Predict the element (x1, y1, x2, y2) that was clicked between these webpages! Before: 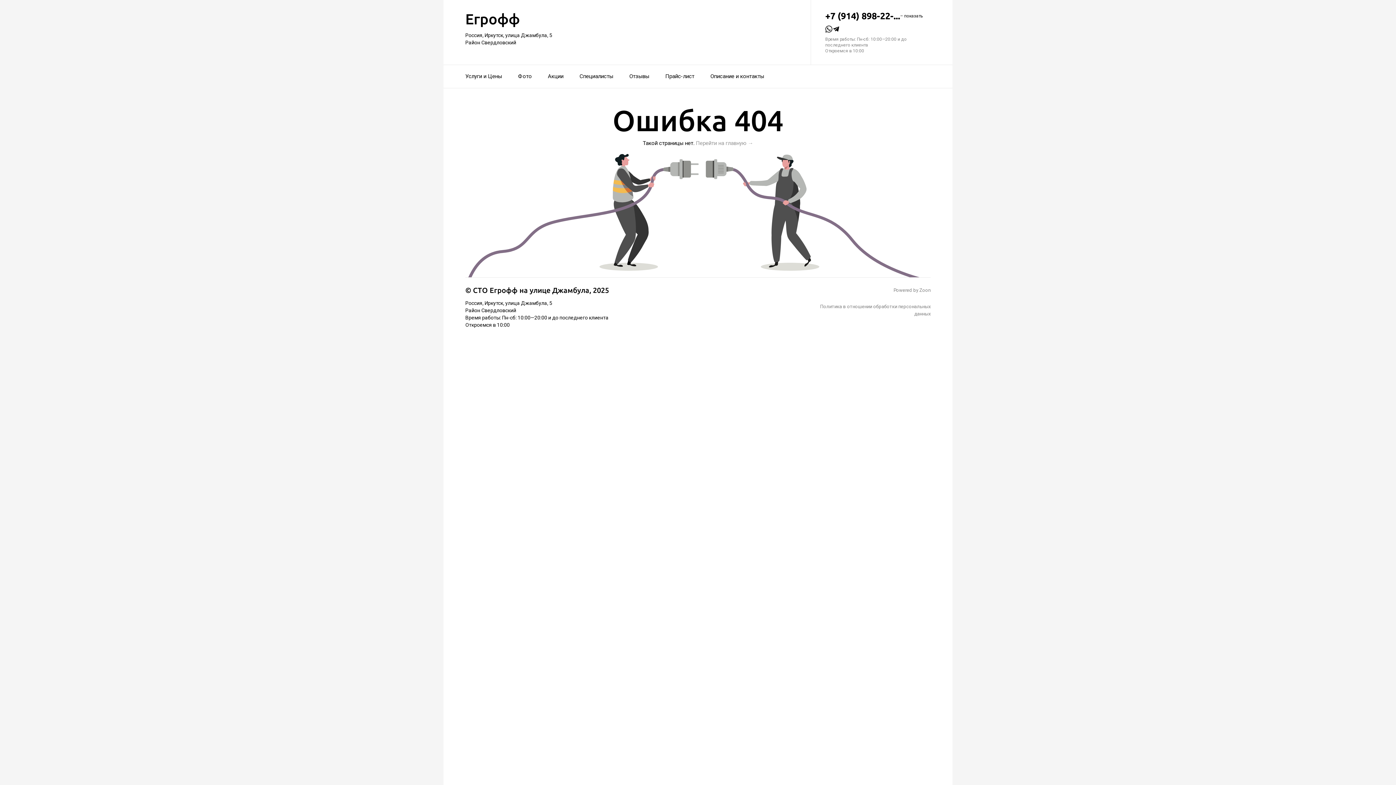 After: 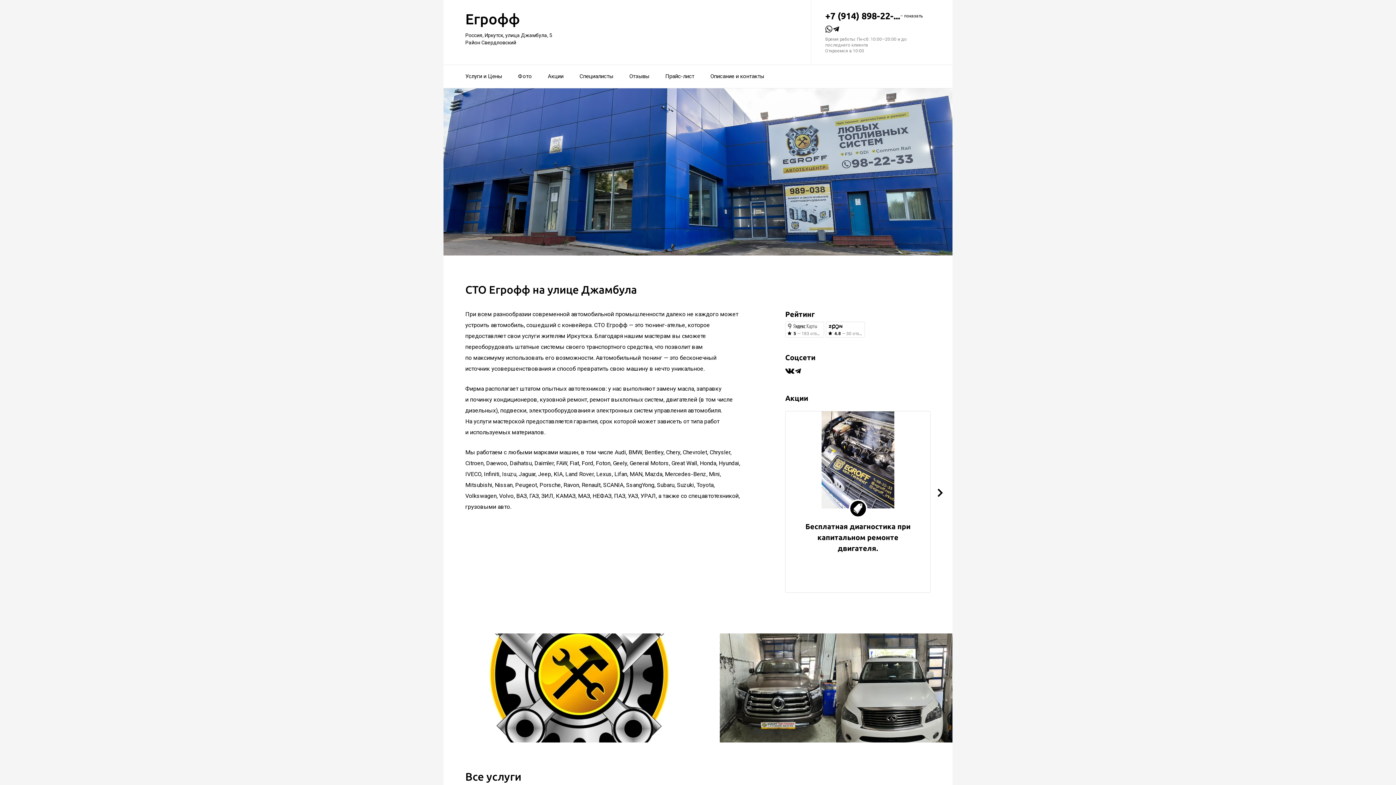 Action: label: ©  bbox: (465, 286, 473, 294)